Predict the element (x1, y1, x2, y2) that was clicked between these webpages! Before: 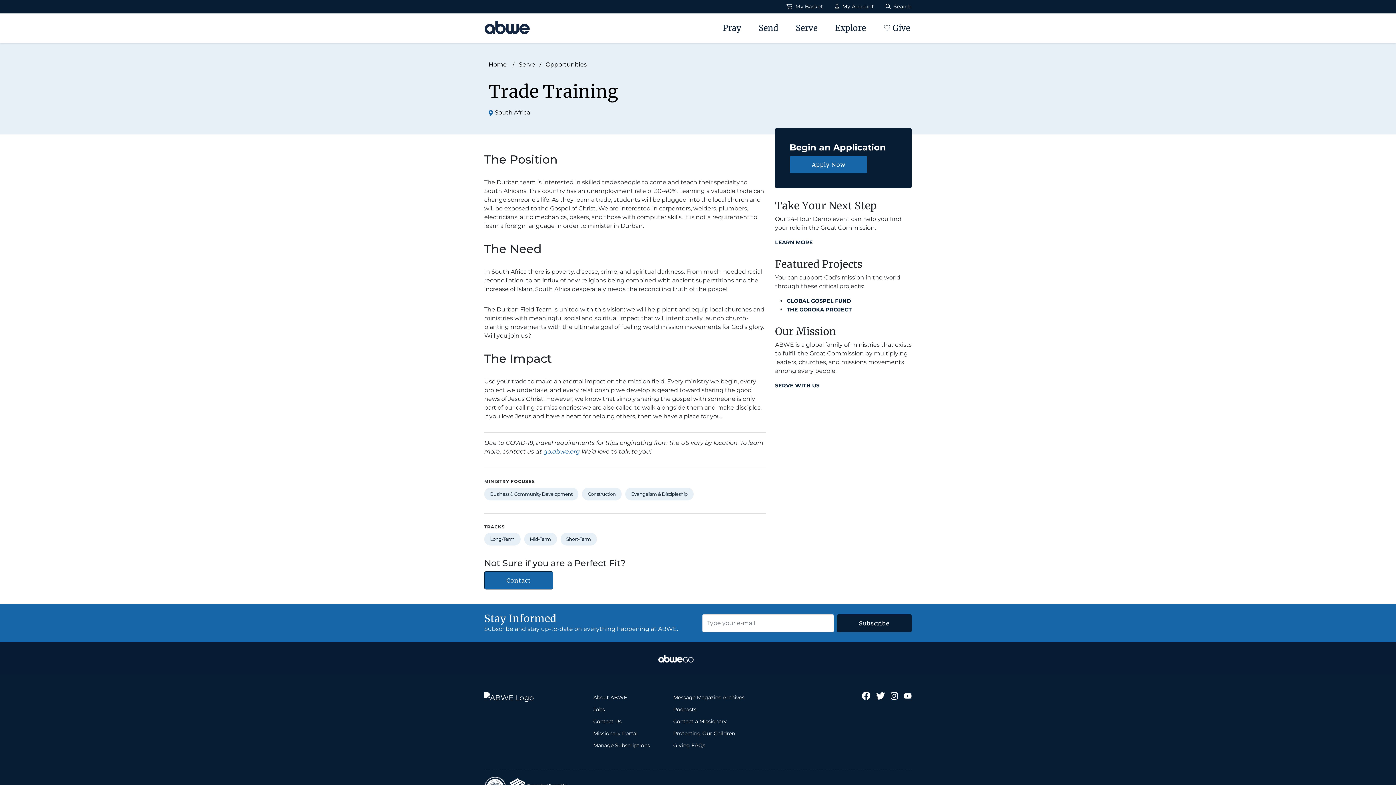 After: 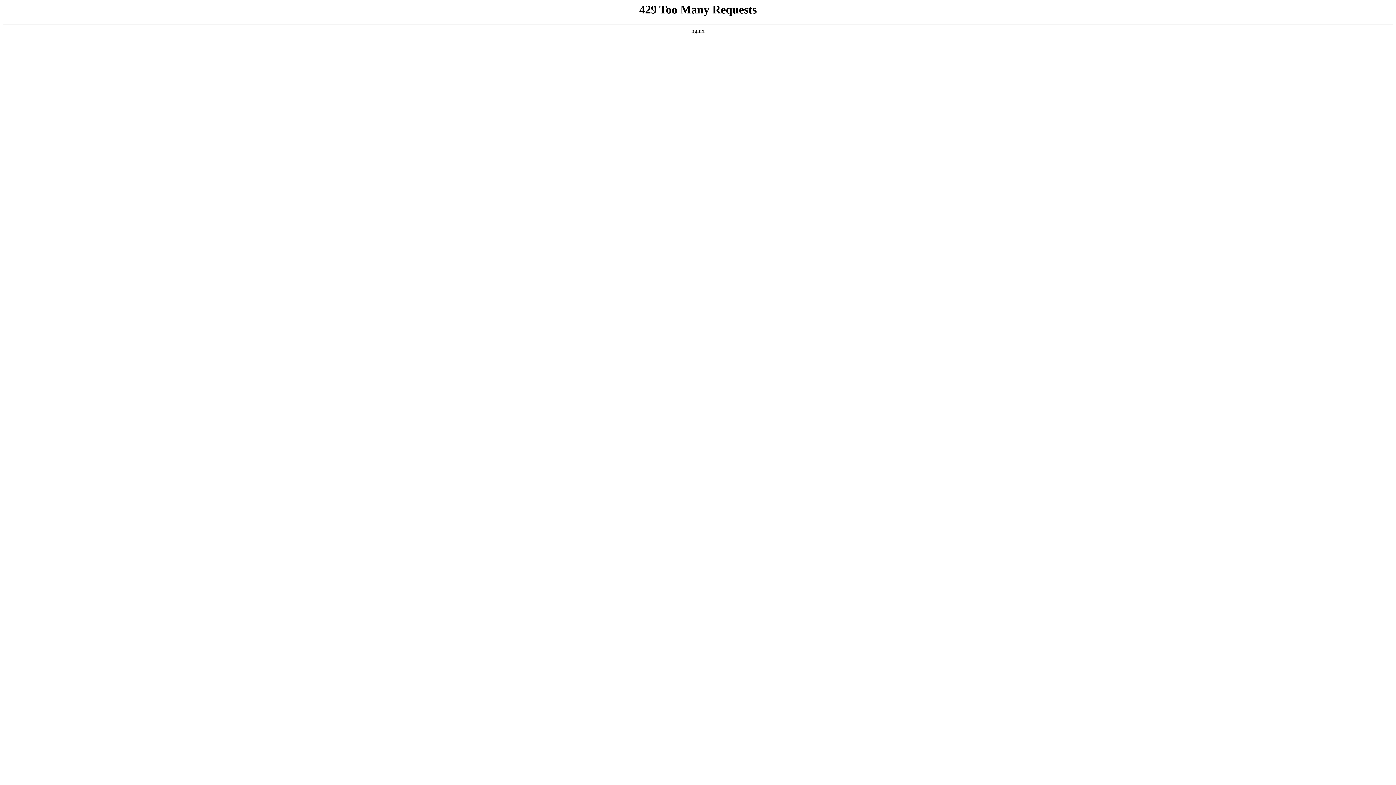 Action: label: ♡ Give bbox: (882, 22, 912, 33)